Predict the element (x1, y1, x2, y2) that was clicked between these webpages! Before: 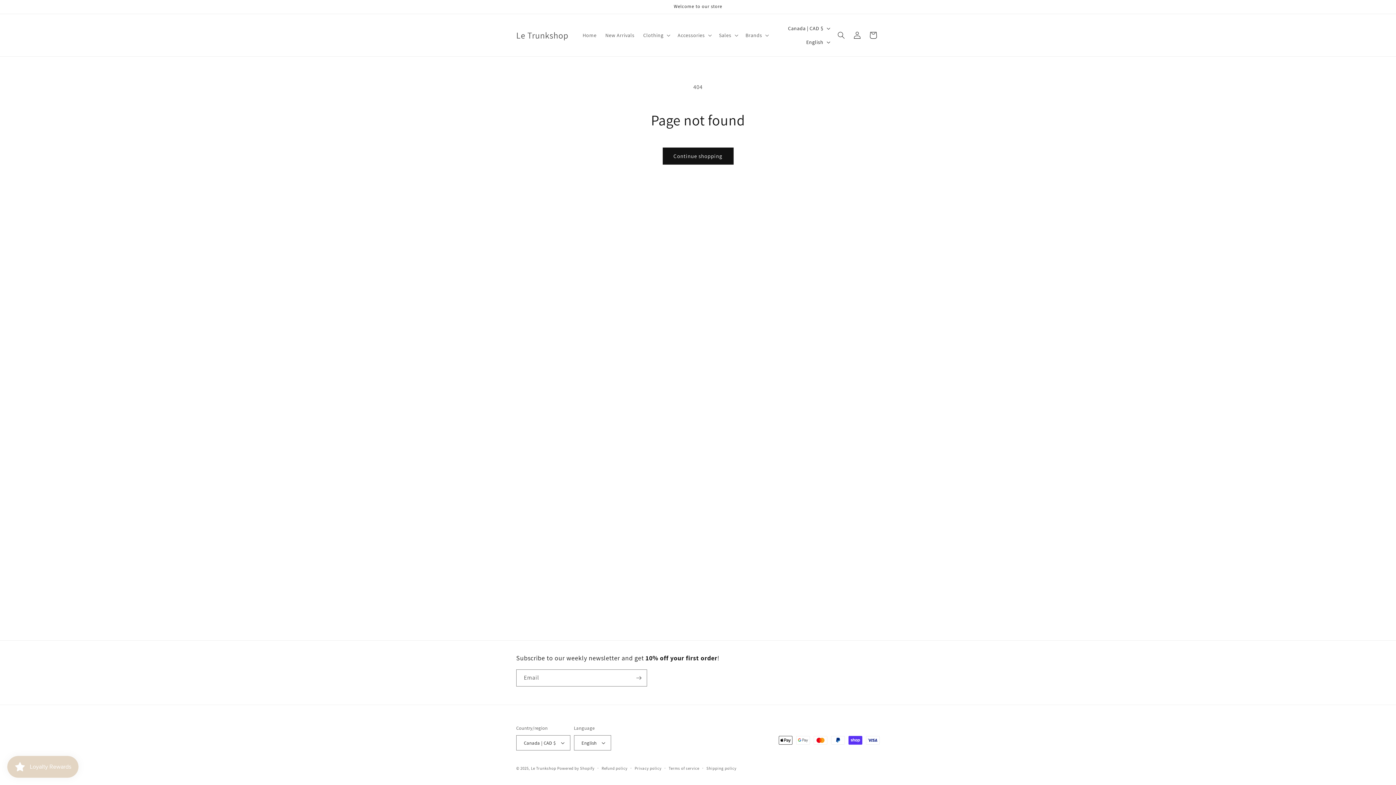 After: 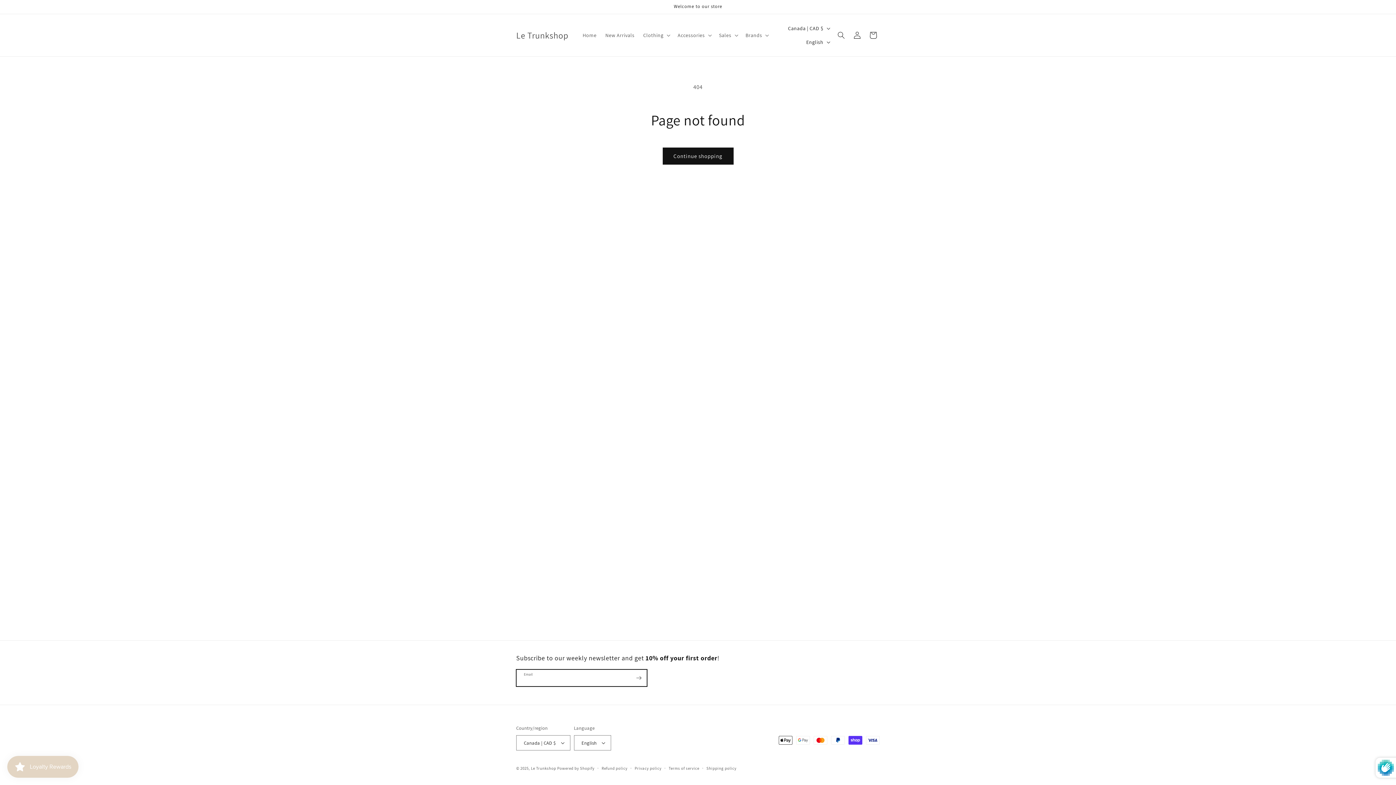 Action: bbox: (630, 669, 646, 686) label: Subscribe